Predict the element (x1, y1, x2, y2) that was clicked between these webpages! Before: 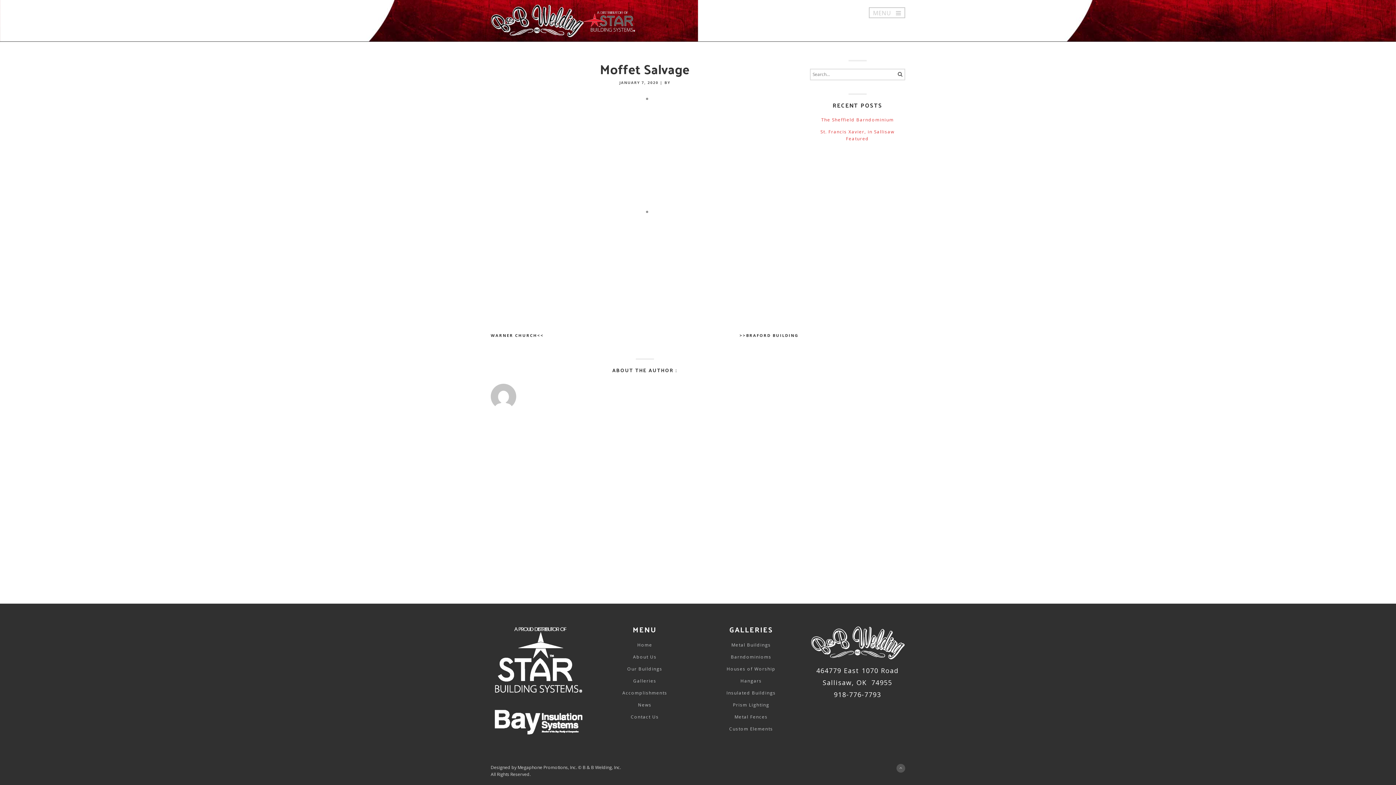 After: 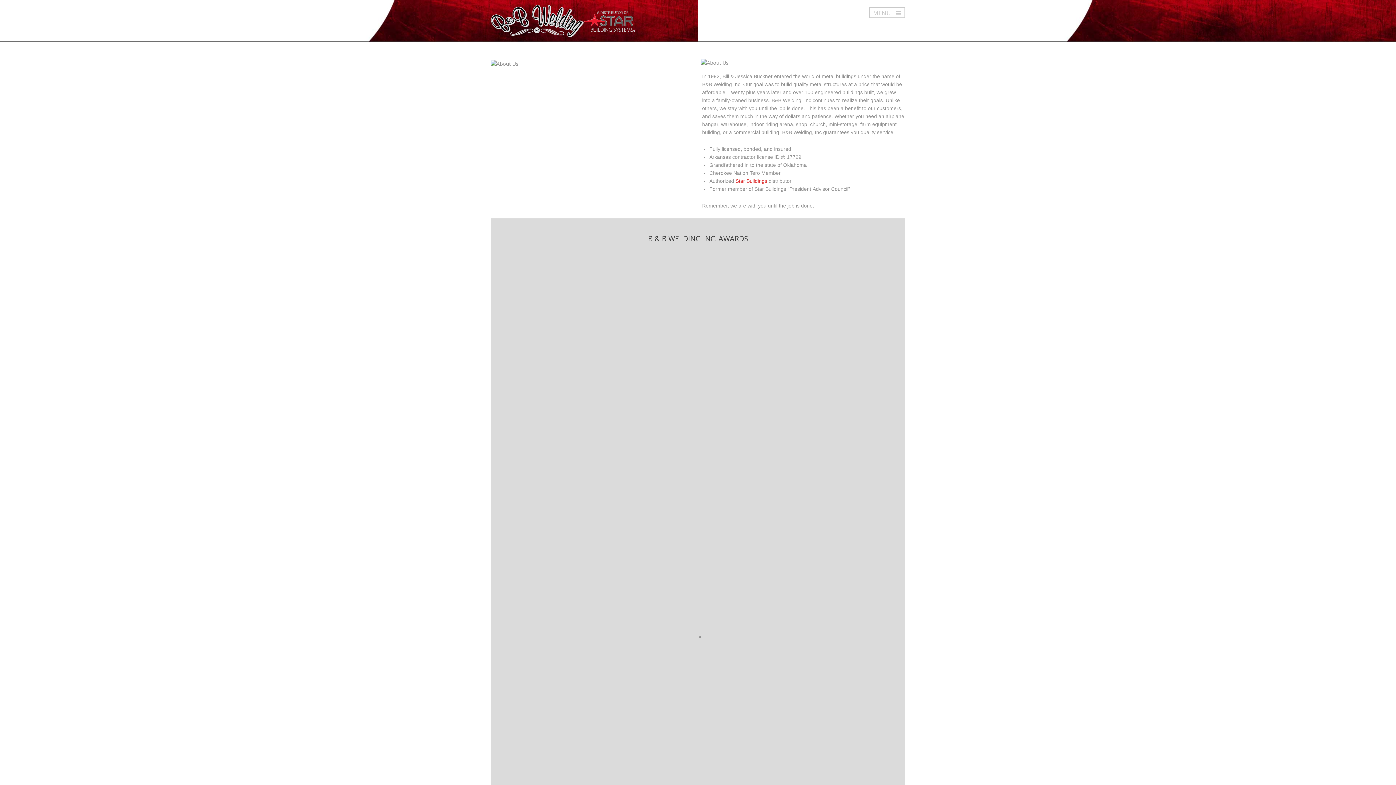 Action: bbox: (633, 654, 656, 660) label: About Us